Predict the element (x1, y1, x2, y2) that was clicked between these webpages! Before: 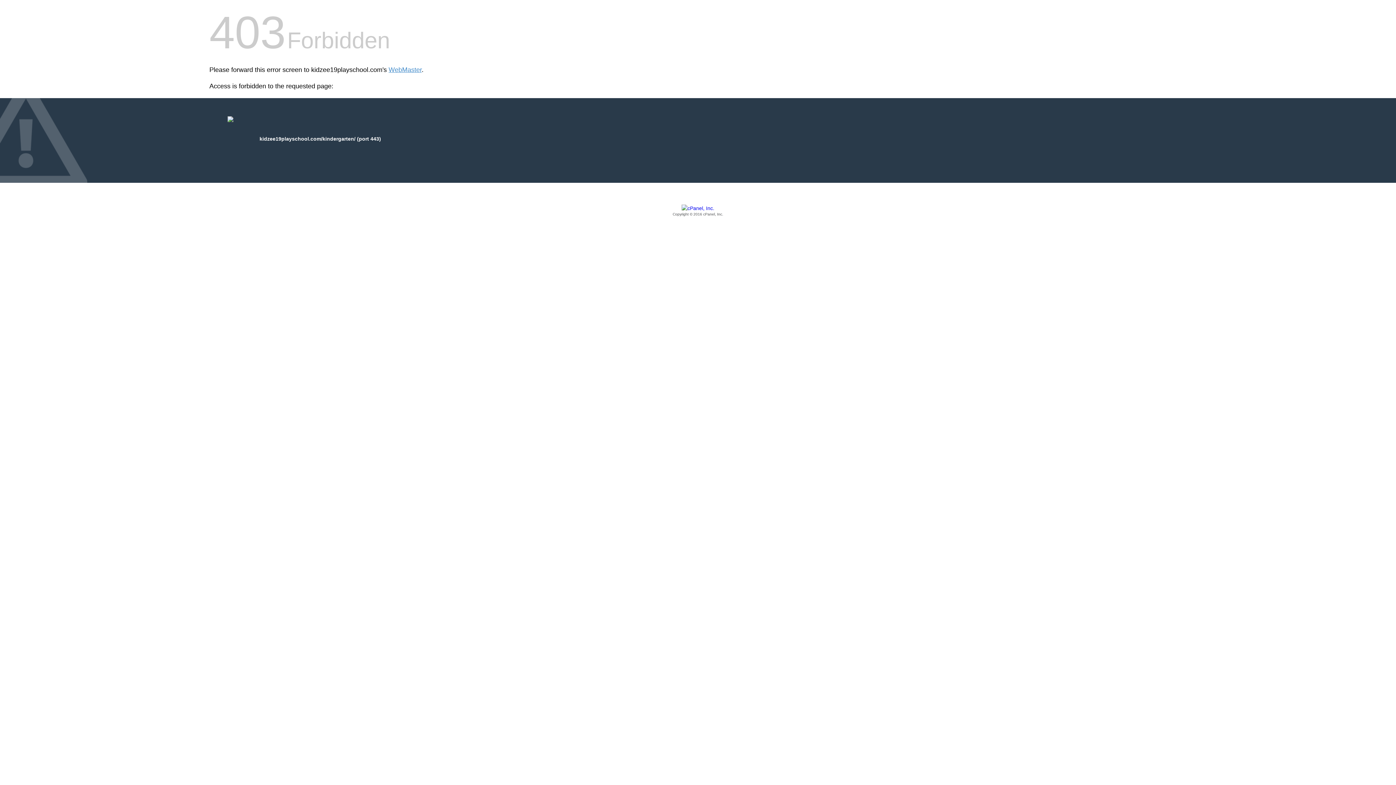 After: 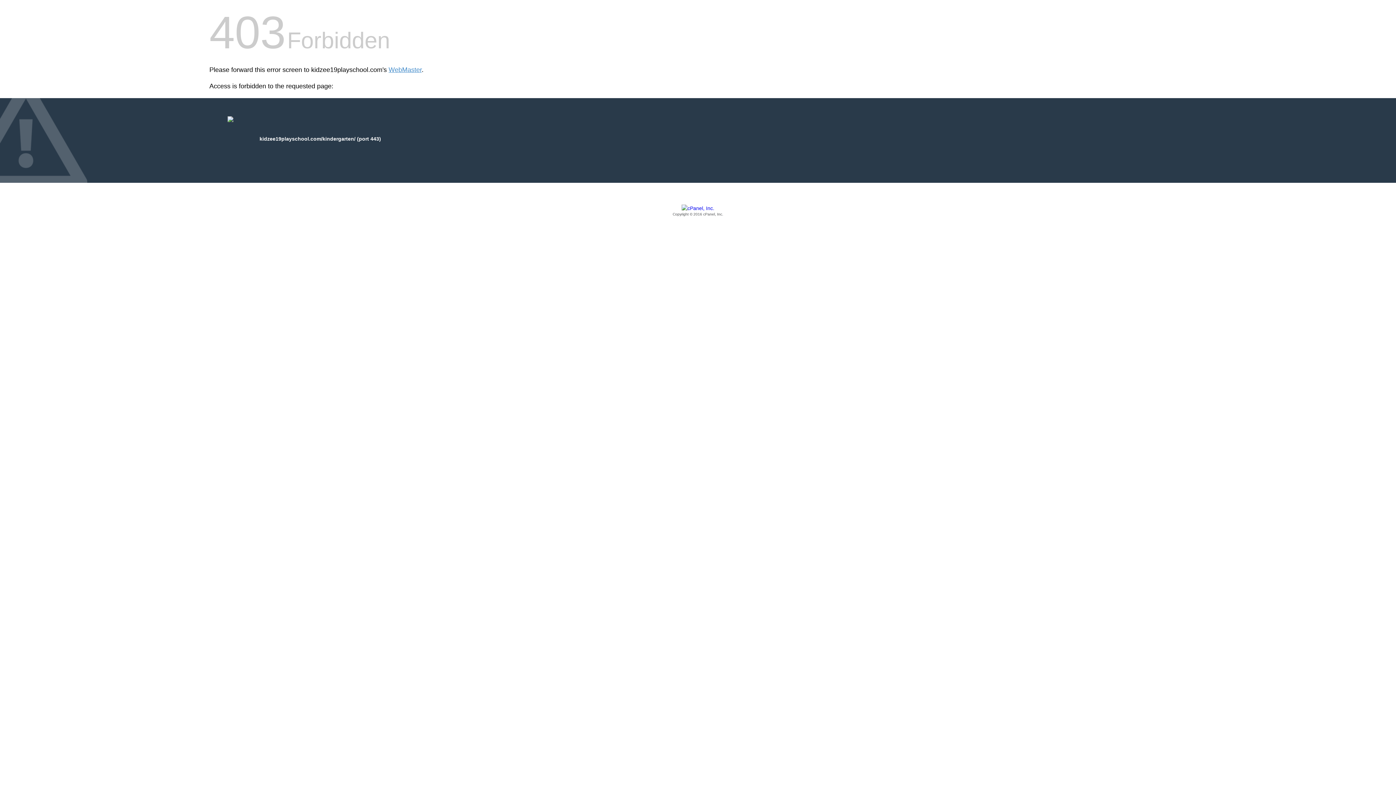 Action: bbox: (209, 205, 1186, 217) label: Copyright © 2016 cPanel, Inc.